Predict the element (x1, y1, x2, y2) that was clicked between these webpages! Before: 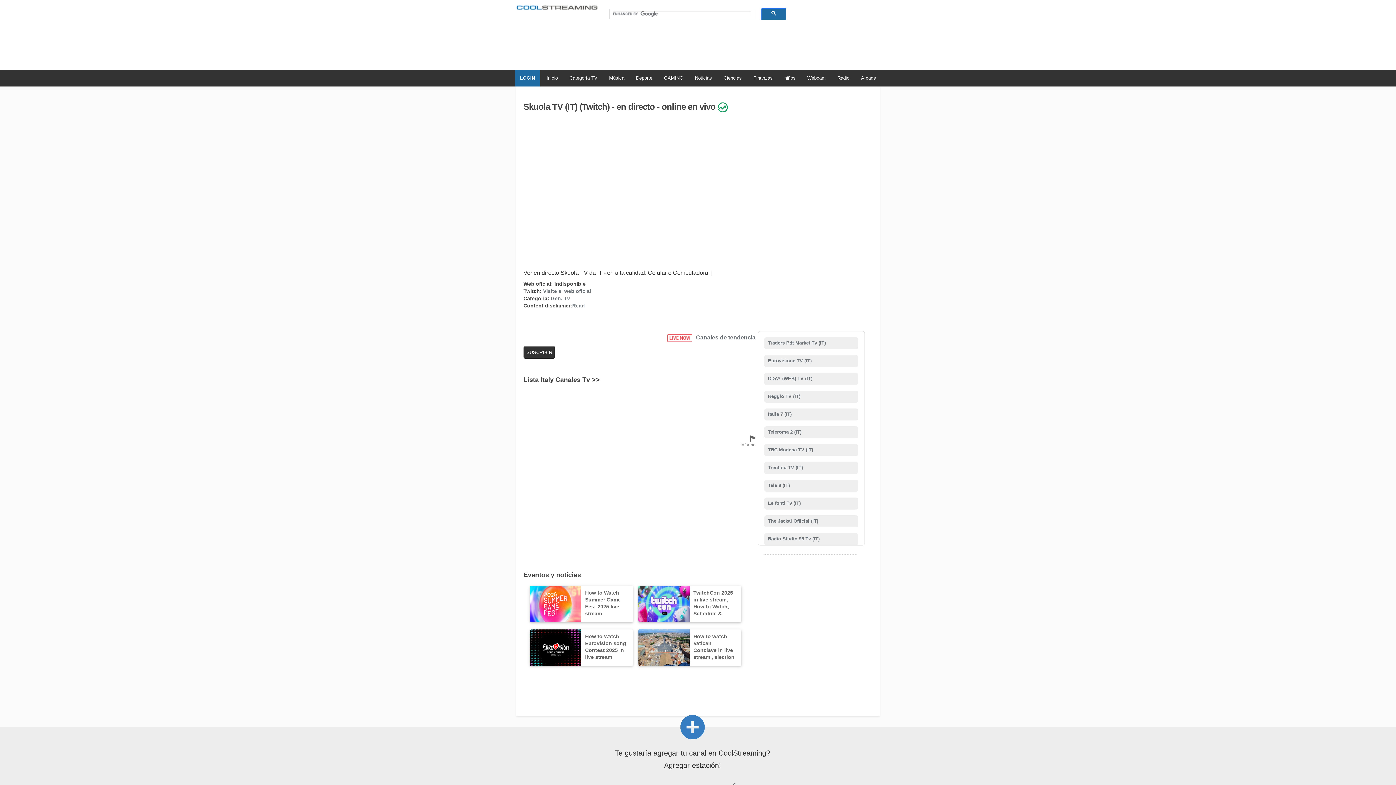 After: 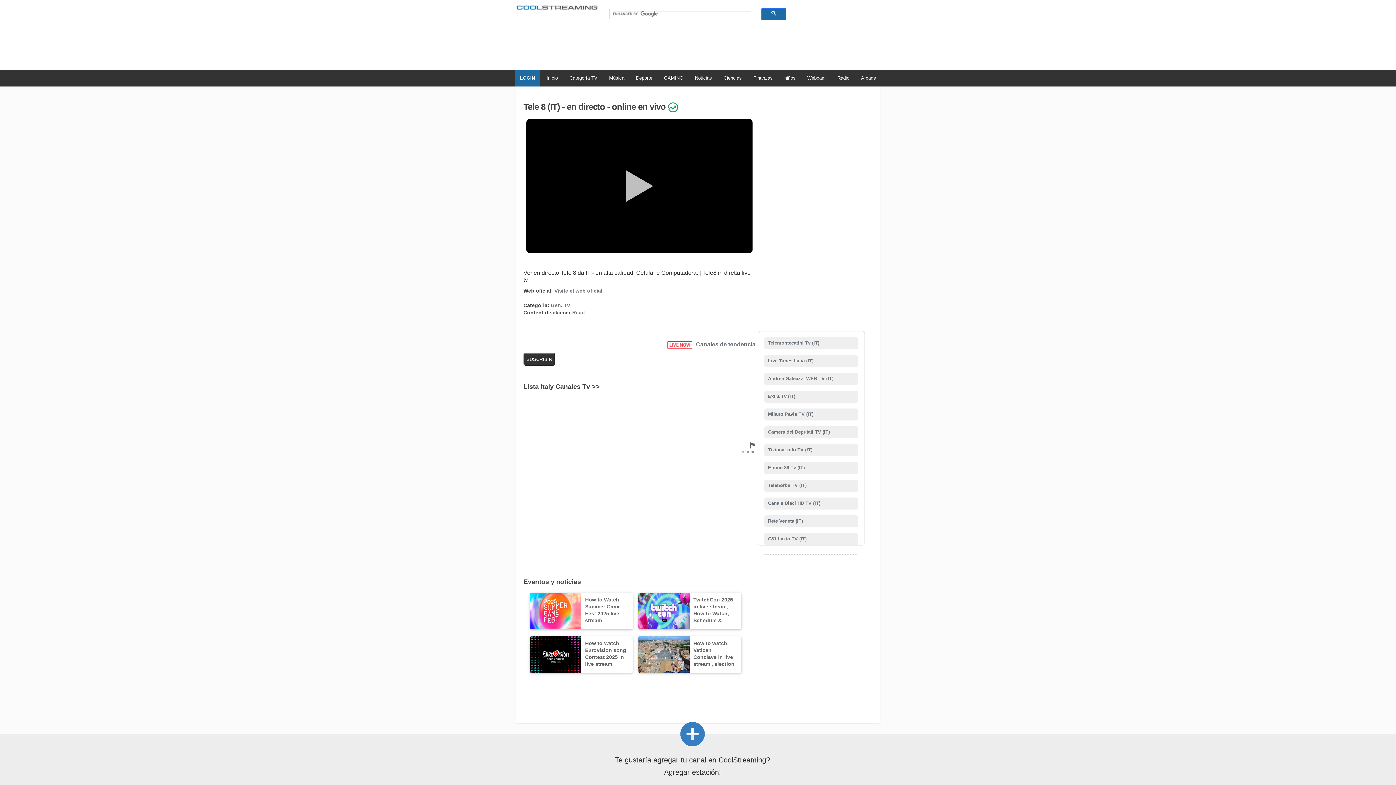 Action: label:  Tele 8 (IT) bbox: (766, 483, 790, 488)